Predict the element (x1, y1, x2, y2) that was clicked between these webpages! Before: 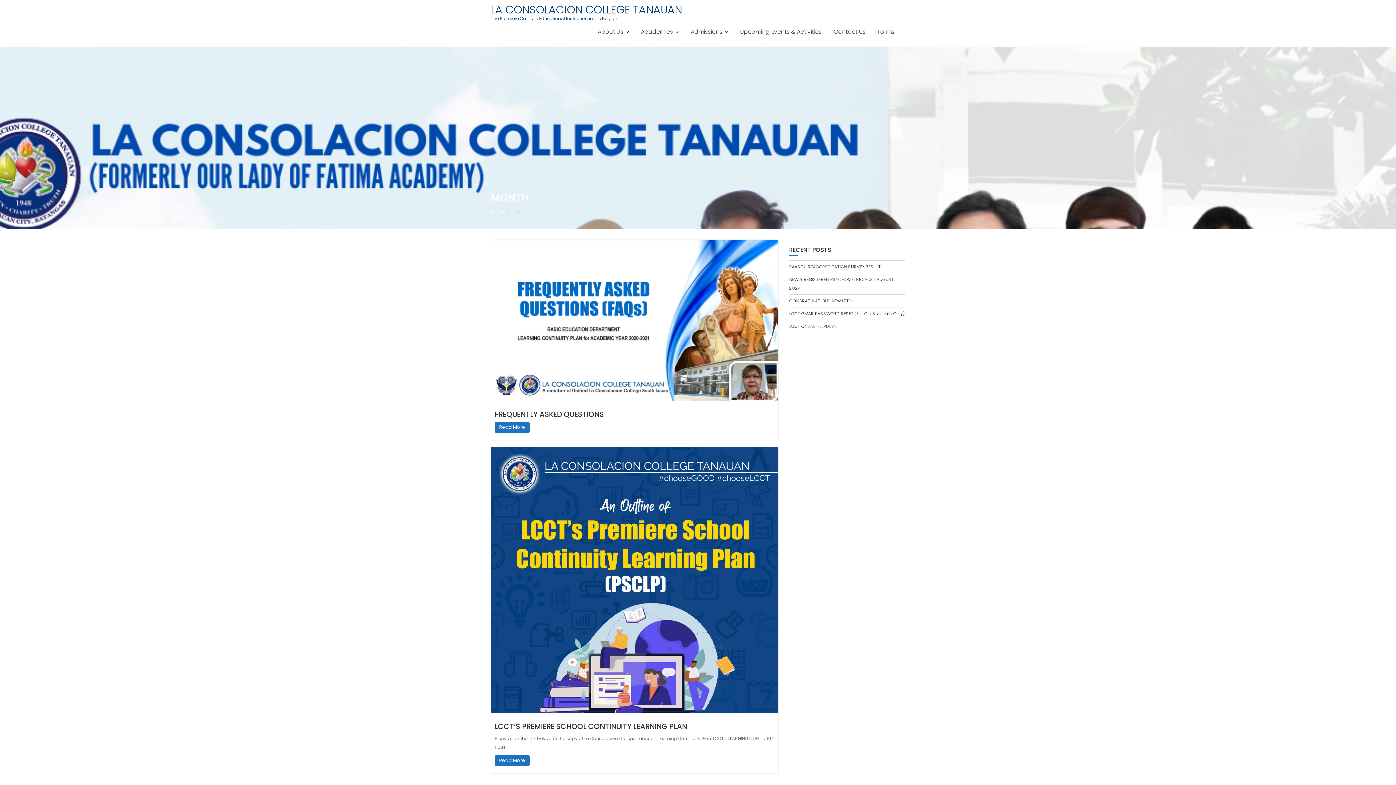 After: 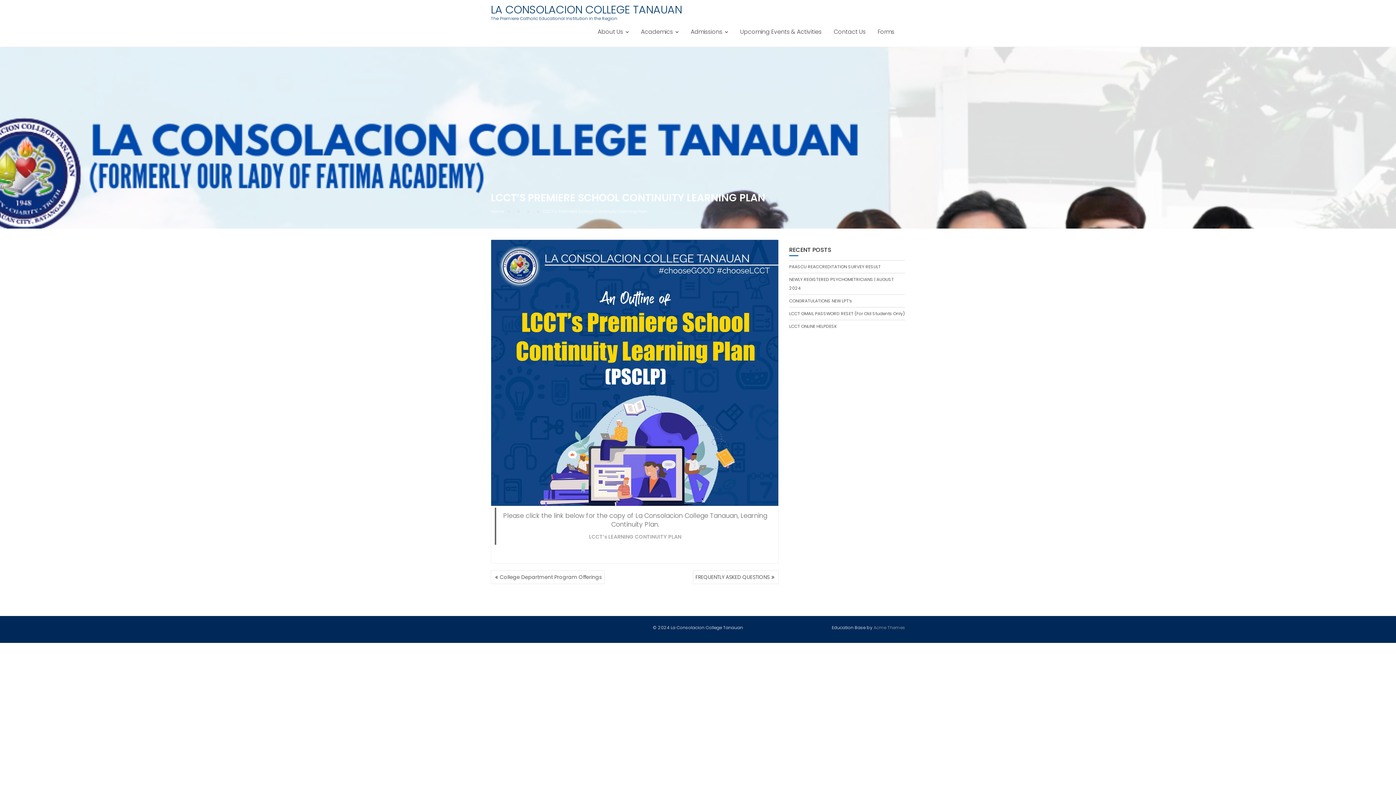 Action: bbox: (494, 721, 687, 731) label: LCCT’S PREMIERE SCHOOL CONTINUITY LEARNING PLAN